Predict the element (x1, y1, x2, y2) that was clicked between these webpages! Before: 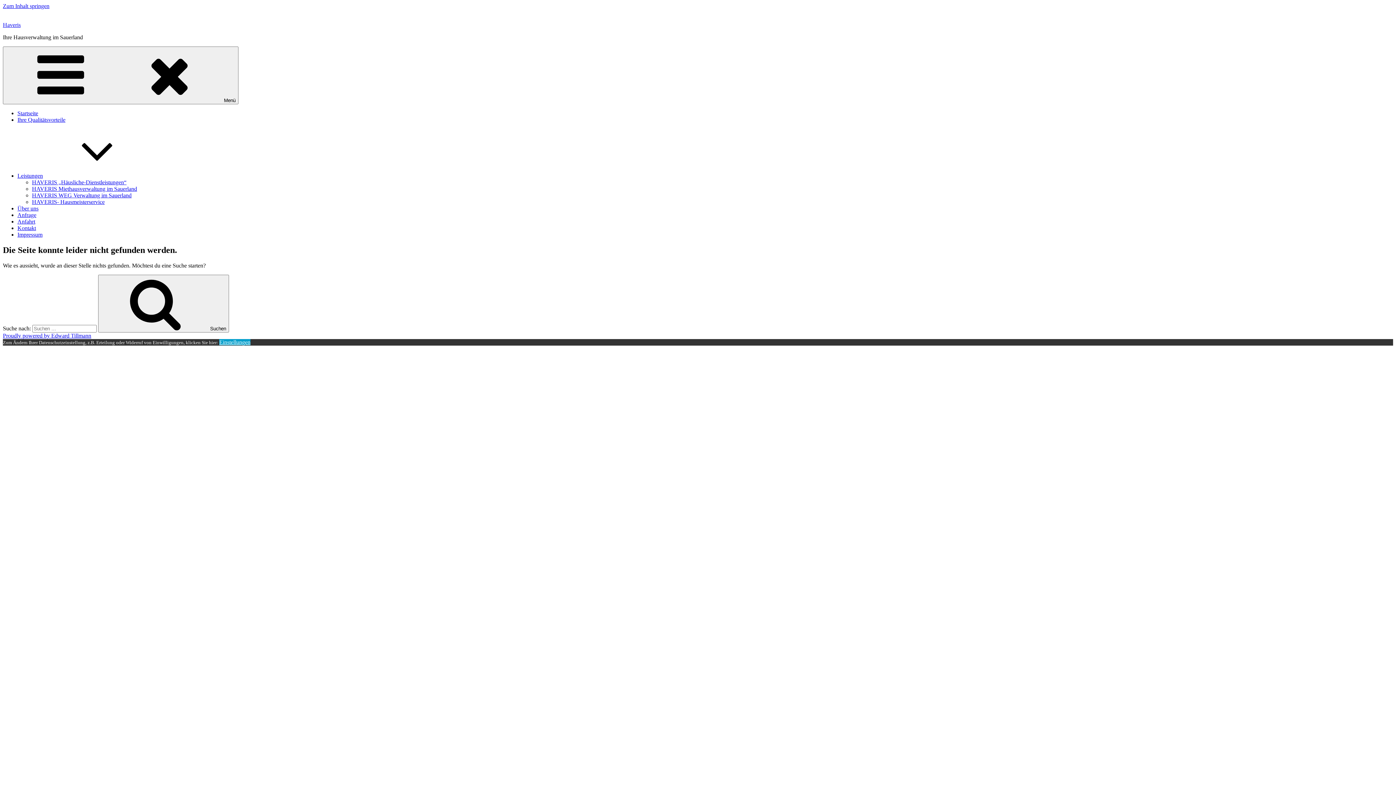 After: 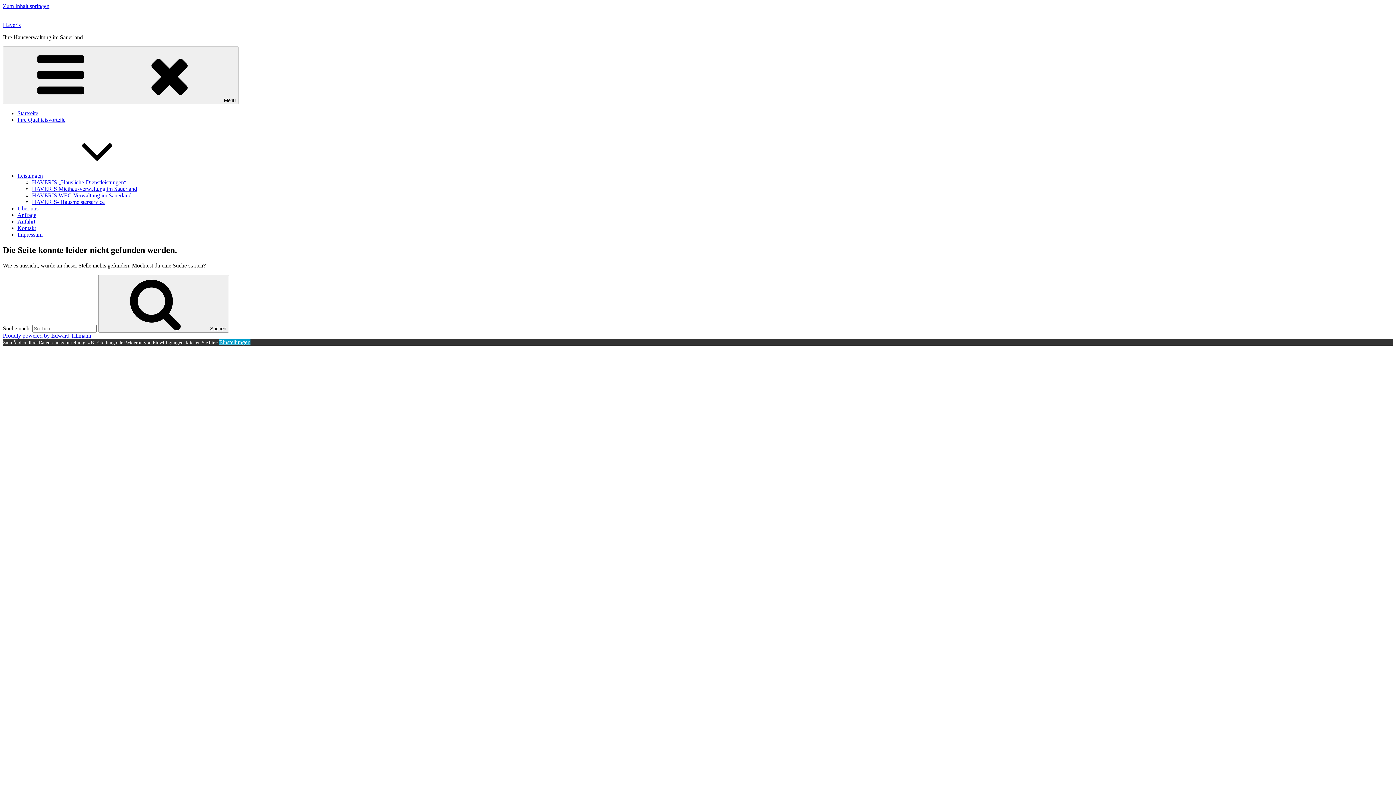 Action: label: Einstellungen bbox: (219, 339, 250, 345)